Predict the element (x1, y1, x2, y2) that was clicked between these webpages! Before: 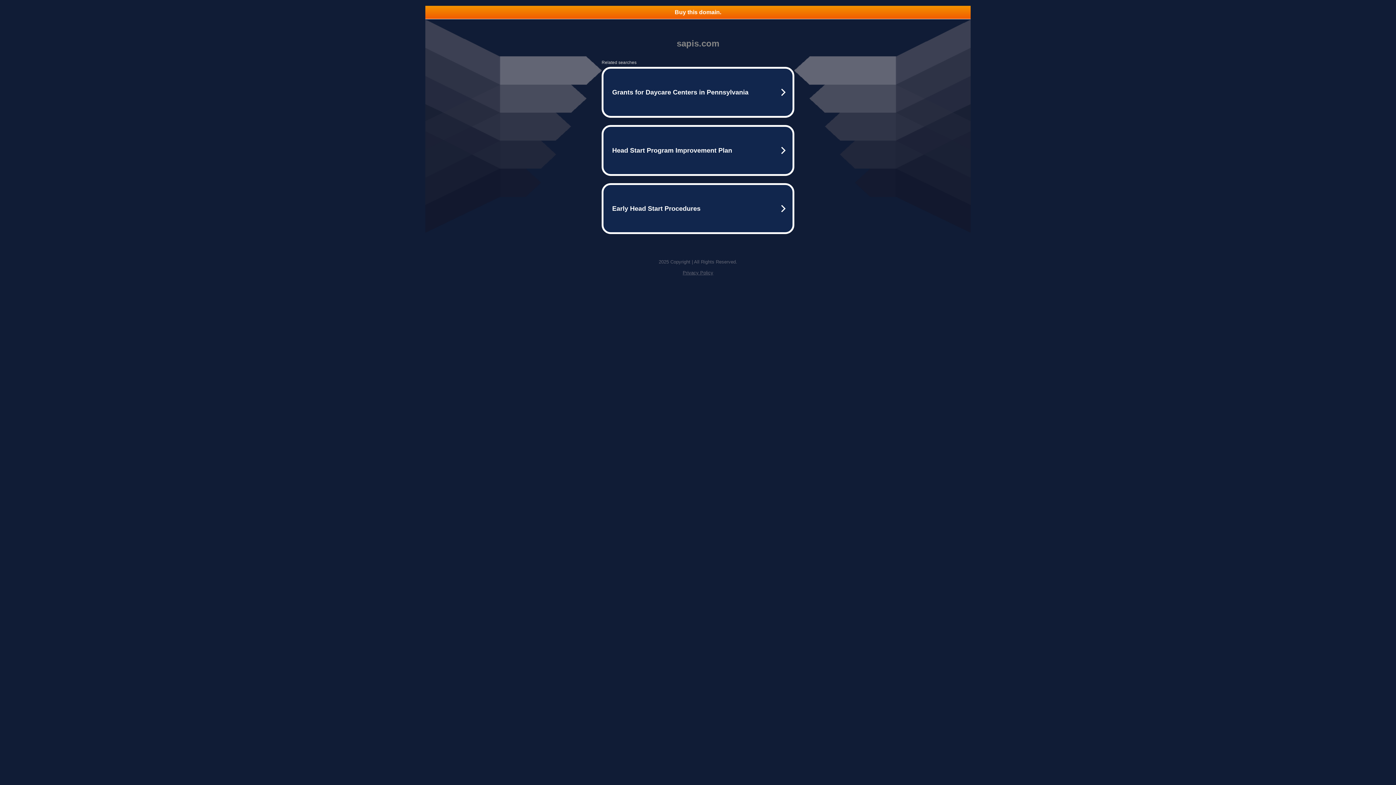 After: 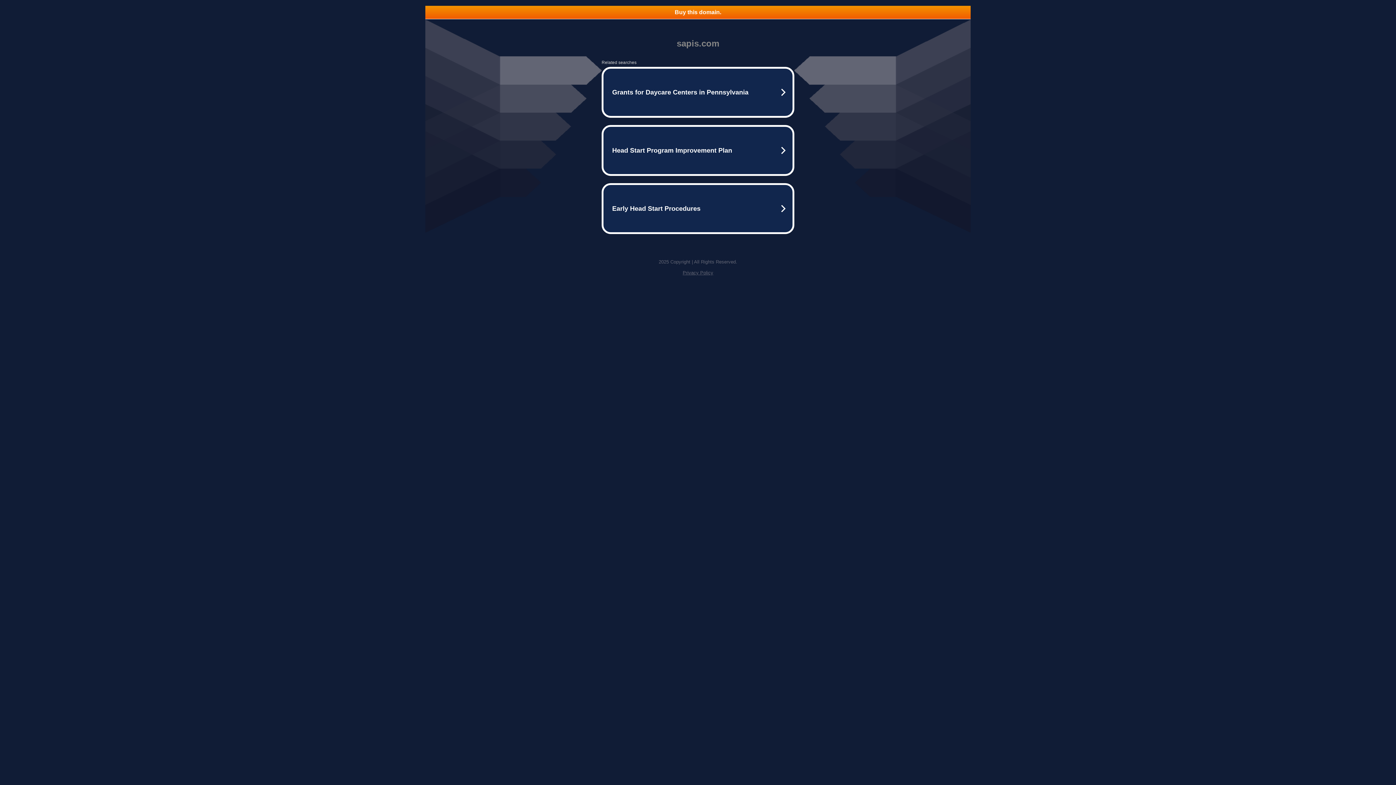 Action: bbox: (425, 5, 970, 18) label: Buy this domain.